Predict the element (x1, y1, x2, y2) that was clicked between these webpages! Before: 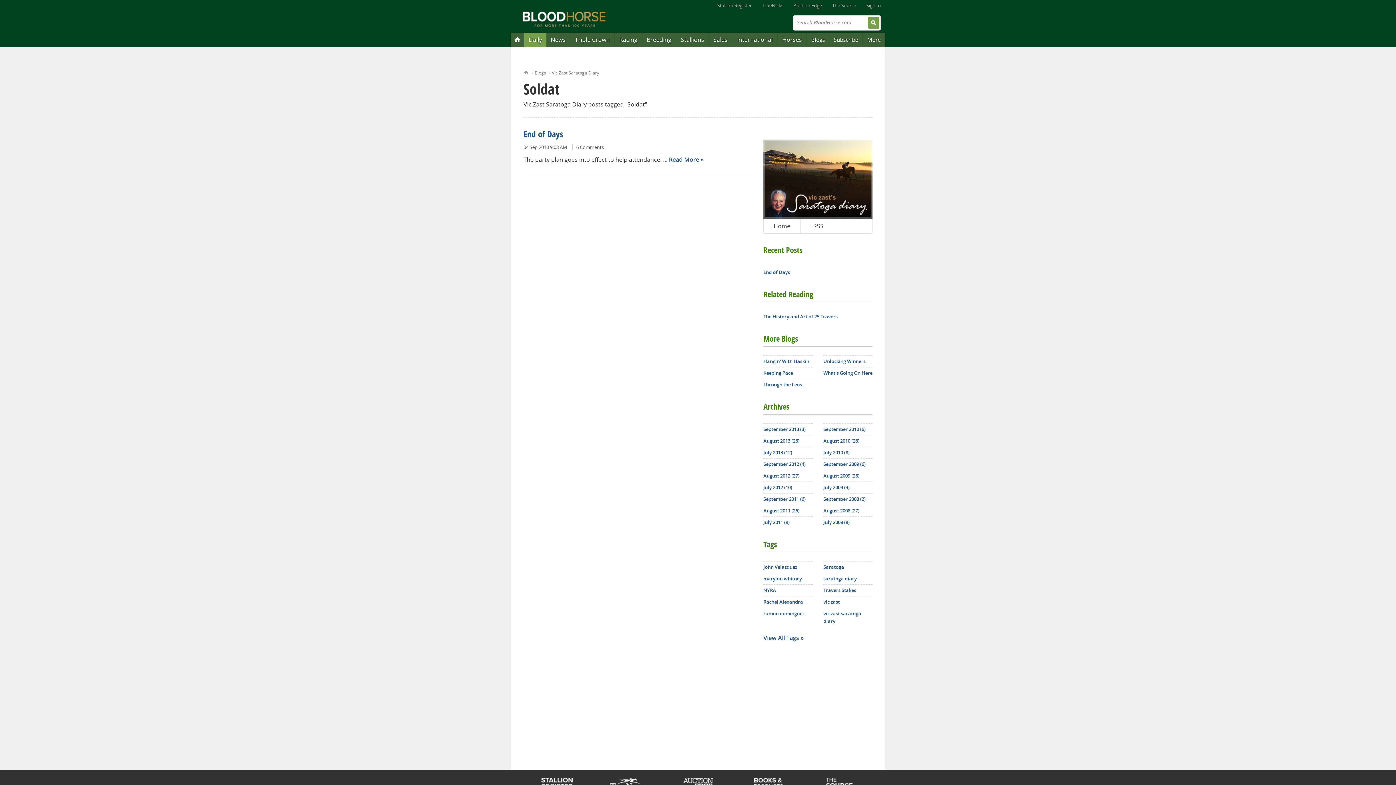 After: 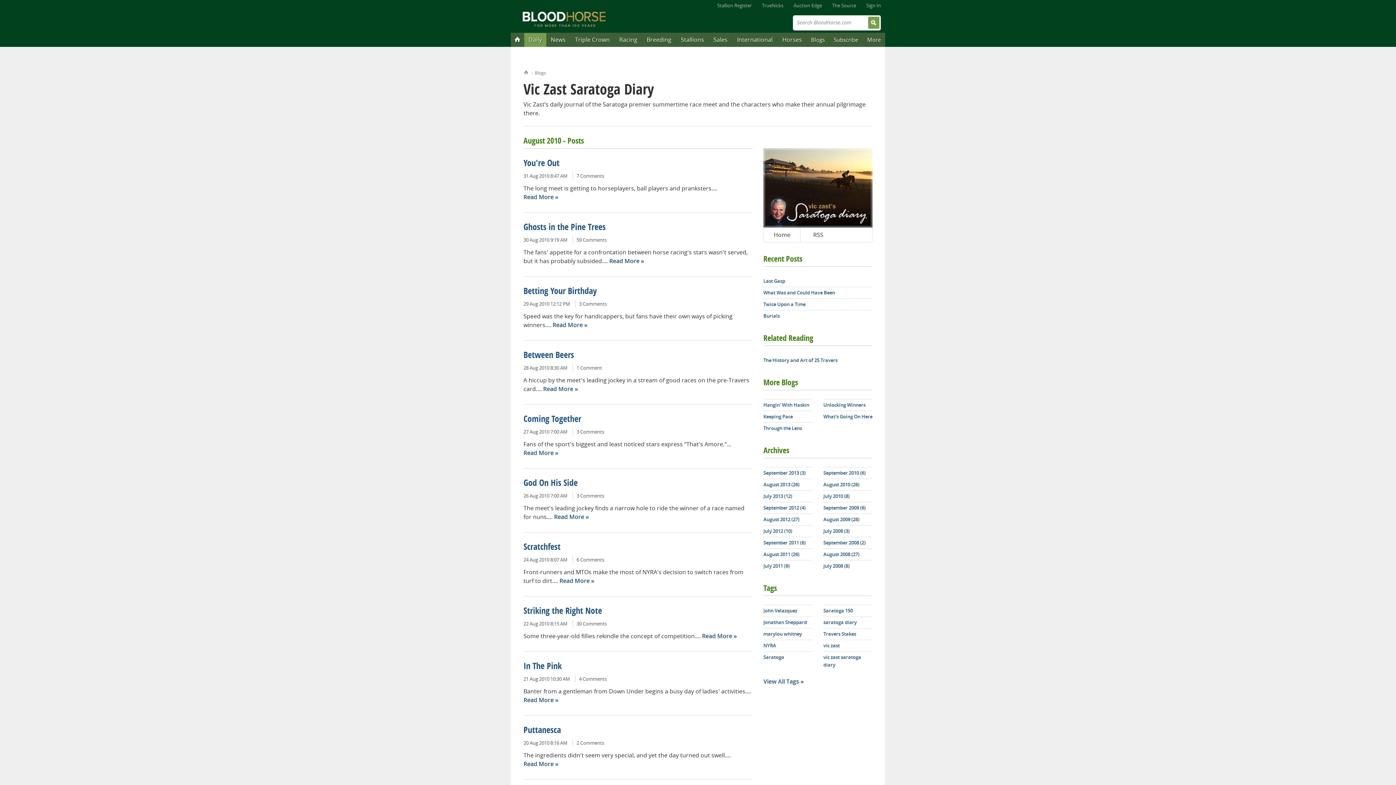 Action: label: August 2010 (26) bbox: (823, 435, 872, 446)